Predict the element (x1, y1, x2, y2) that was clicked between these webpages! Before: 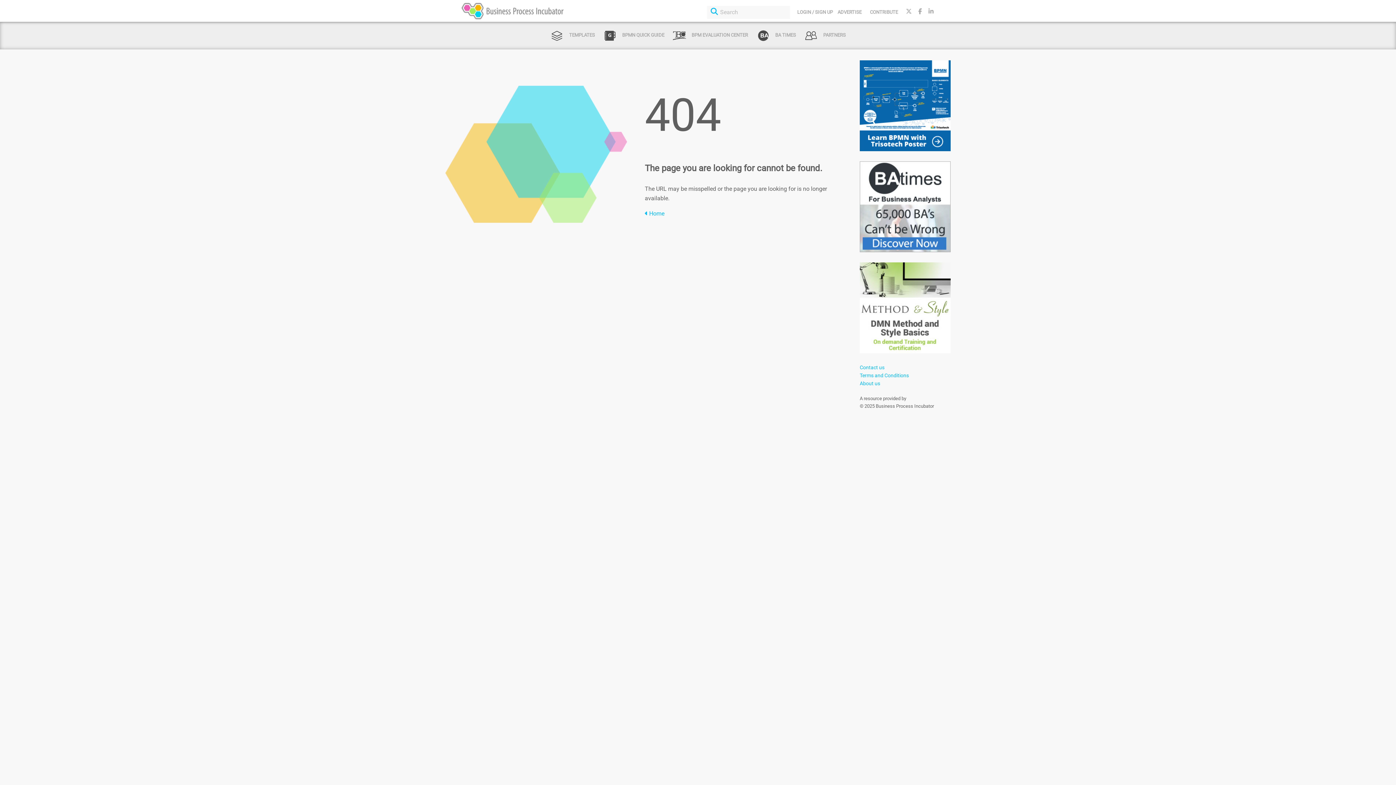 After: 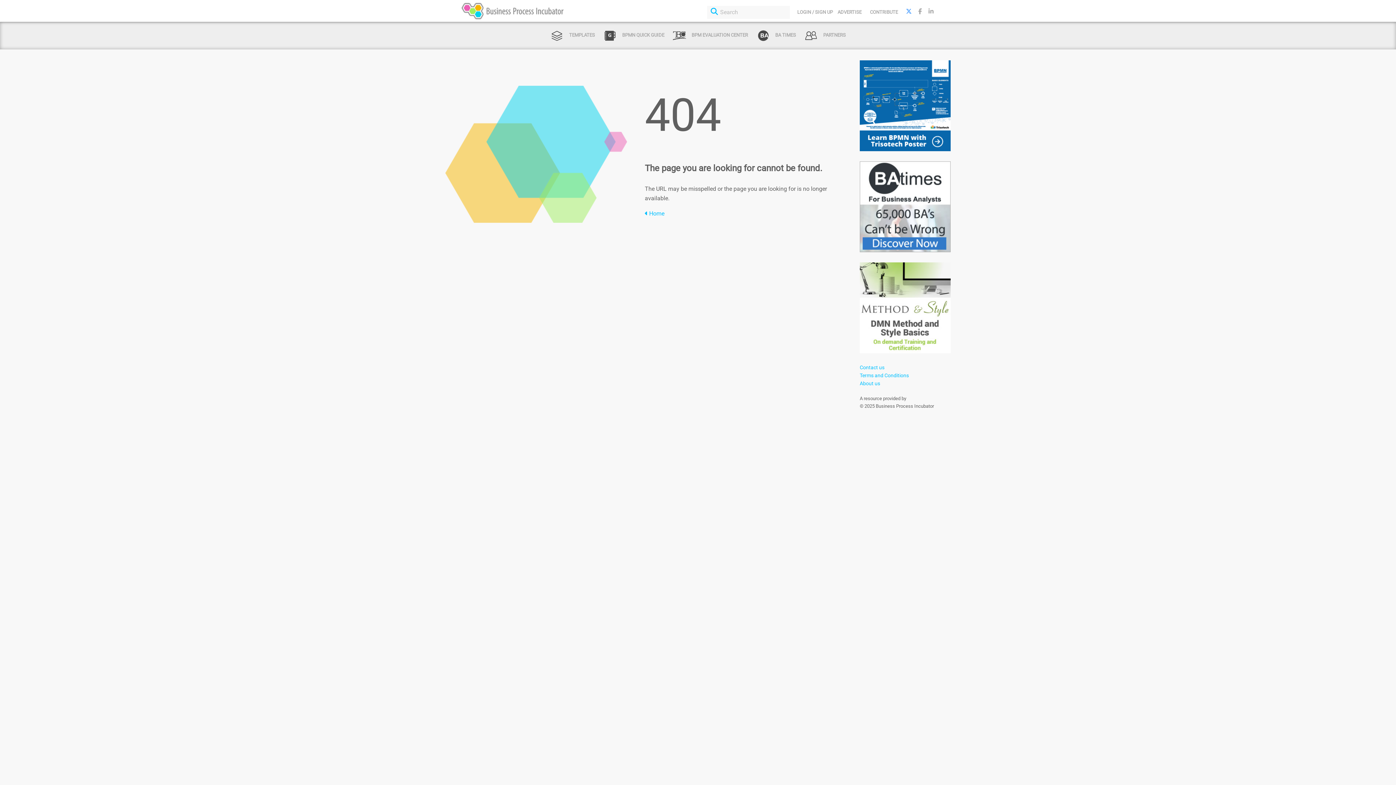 Action: bbox: (906, 8, 912, 14)